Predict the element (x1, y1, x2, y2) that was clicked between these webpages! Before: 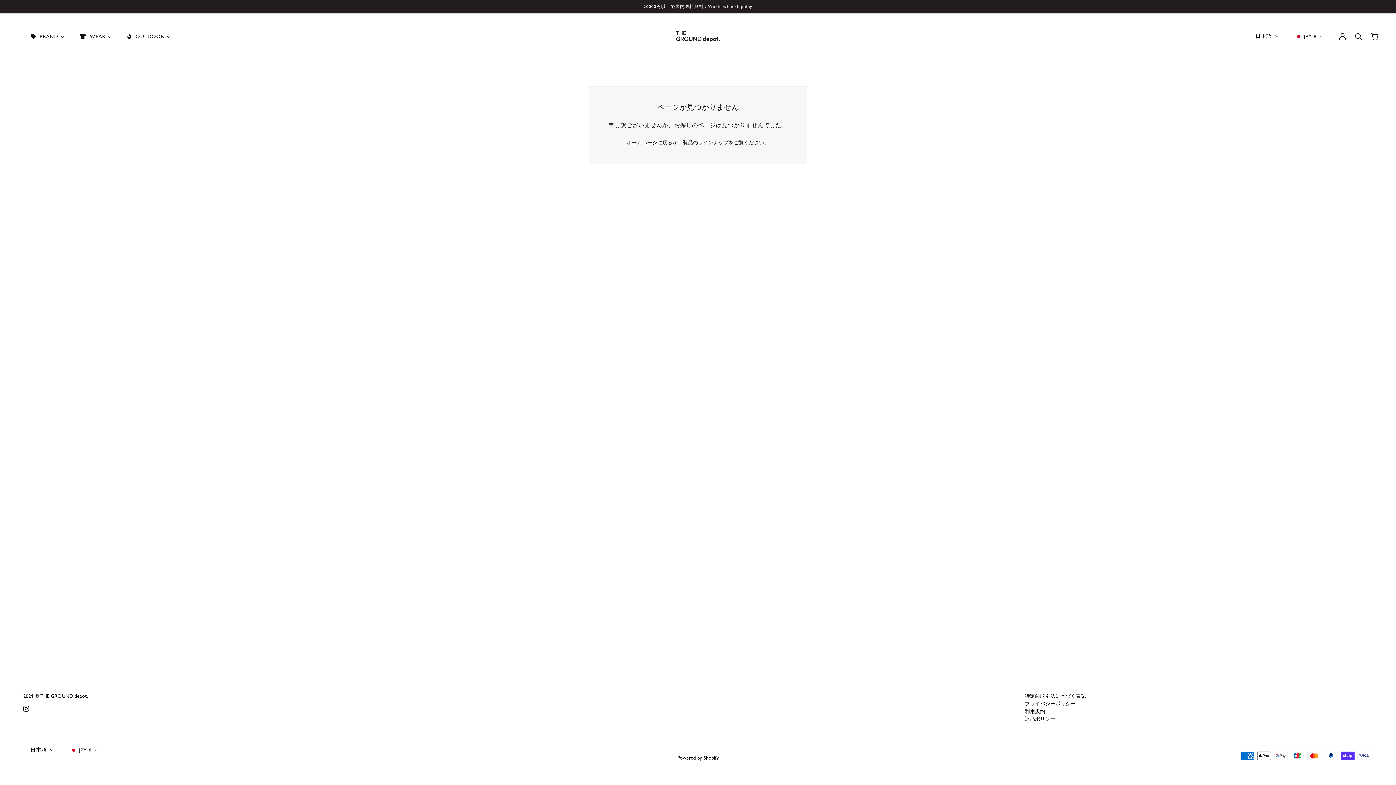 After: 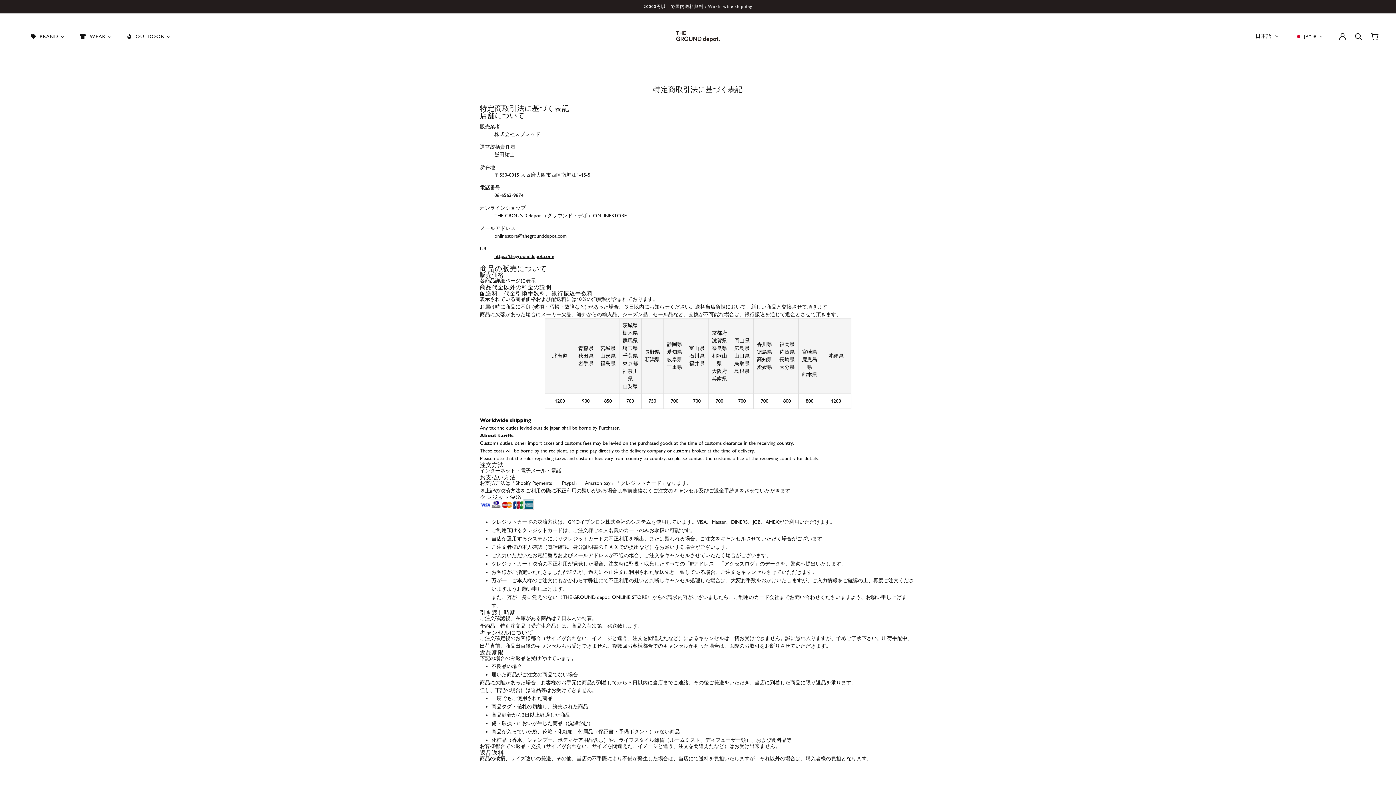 Action: bbox: (1025, 693, 1086, 699) label: 特定商取引法に基づく表記